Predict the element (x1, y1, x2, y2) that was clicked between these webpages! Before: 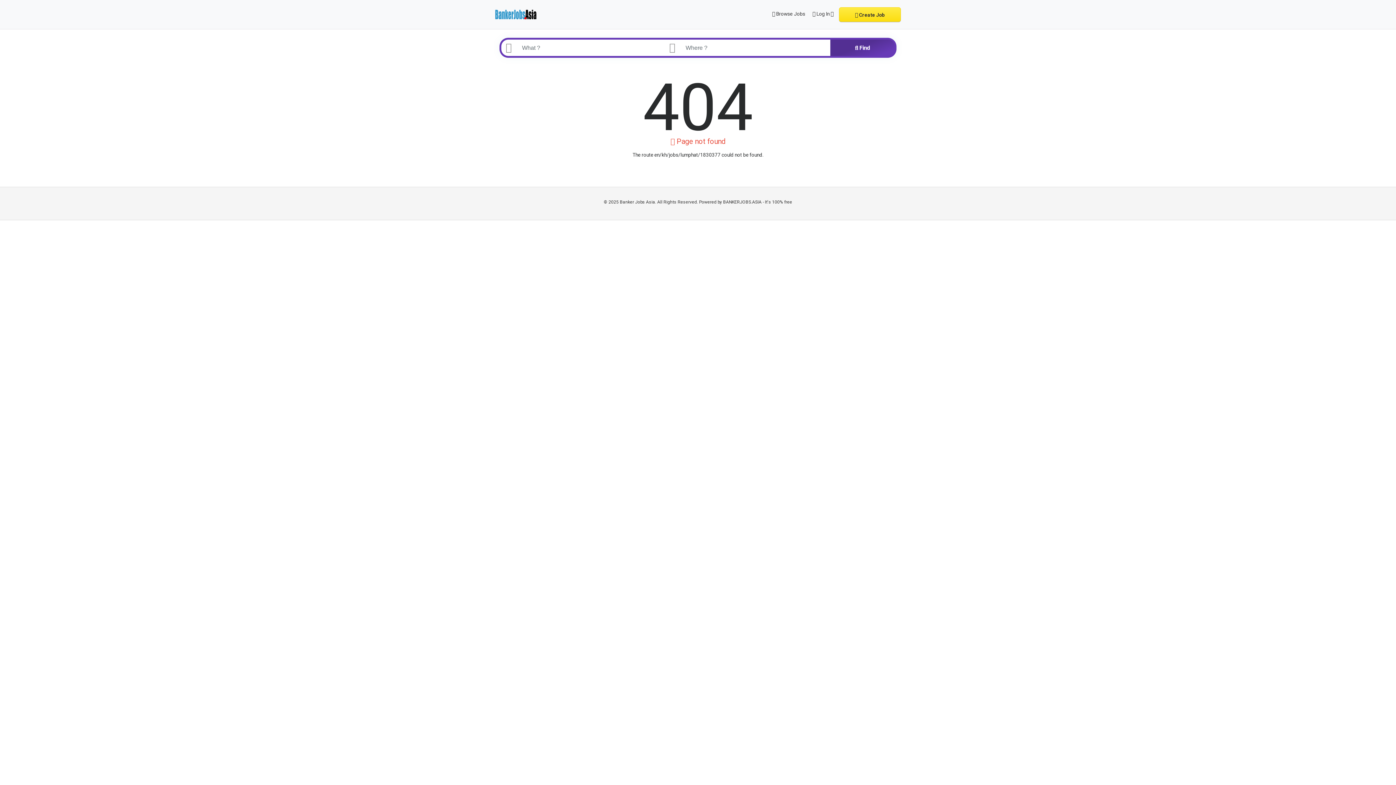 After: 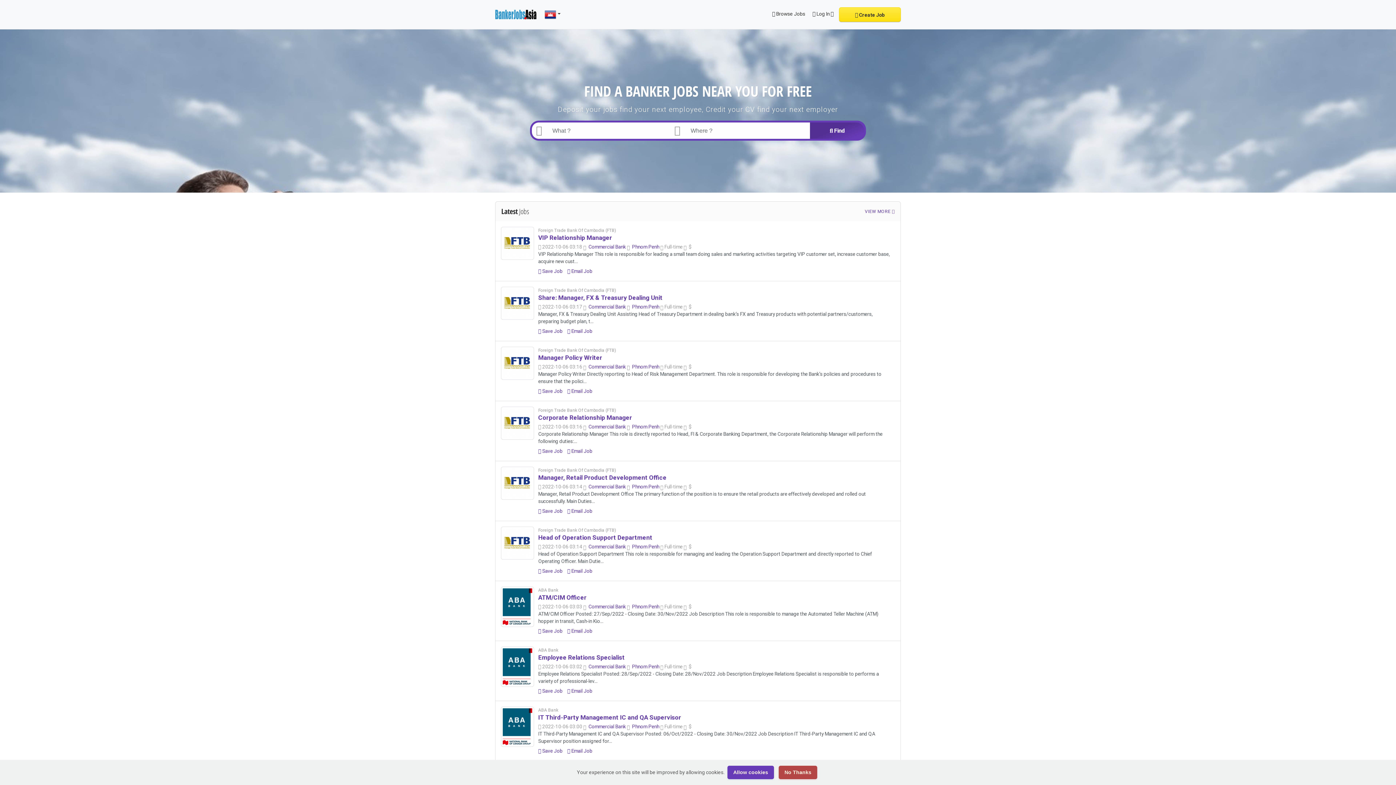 Action: bbox: (495, 0, 538, 29)